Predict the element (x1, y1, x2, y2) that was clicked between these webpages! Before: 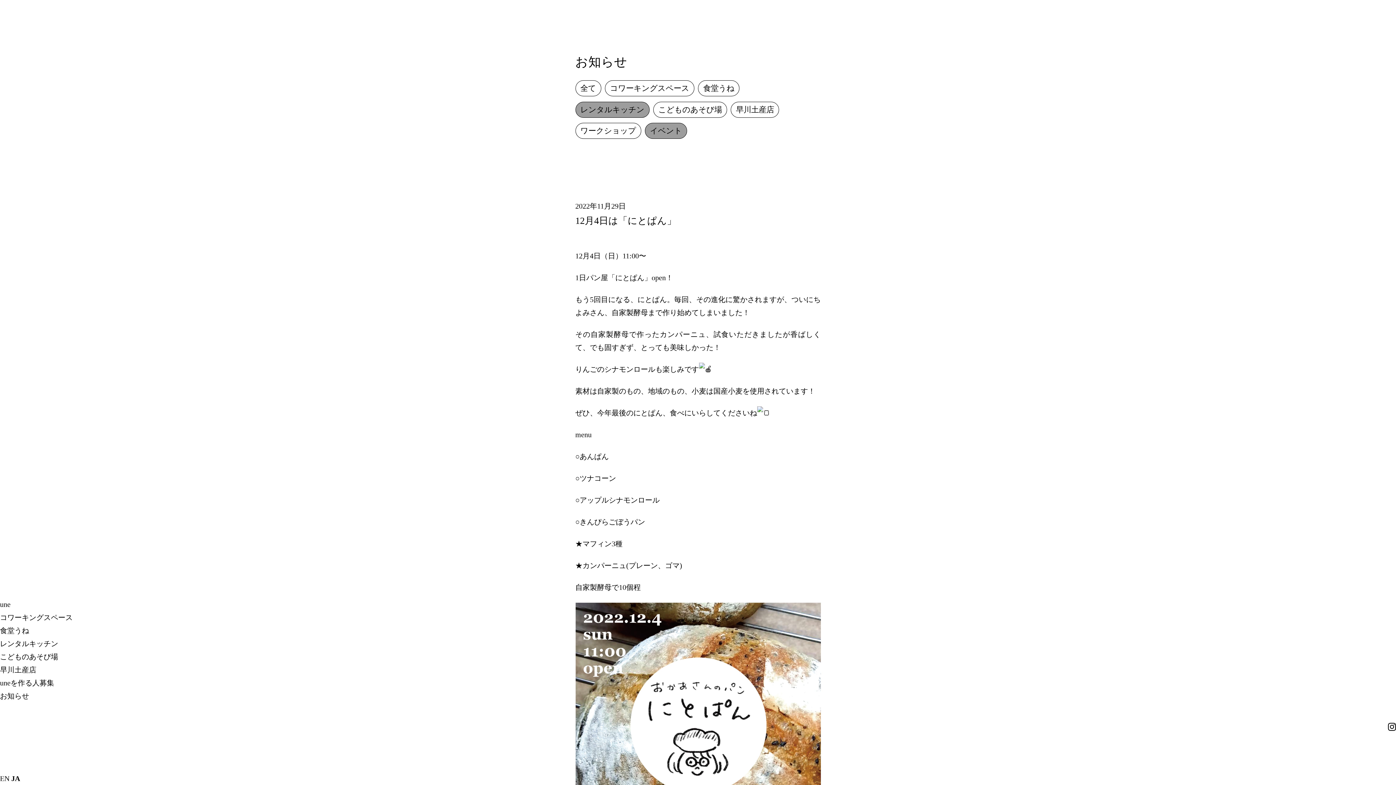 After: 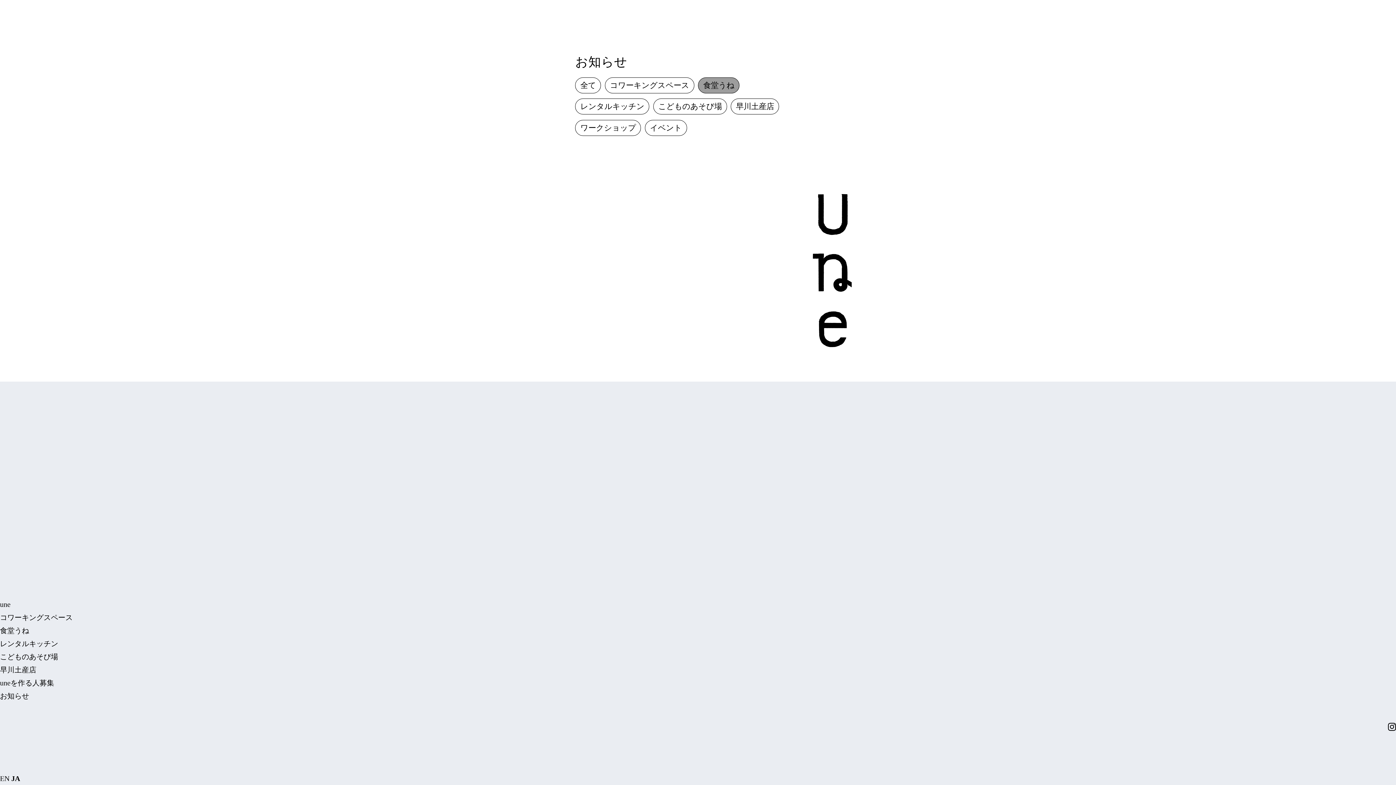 Action: label: 食堂うね bbox: (703, 81, 734, 95)